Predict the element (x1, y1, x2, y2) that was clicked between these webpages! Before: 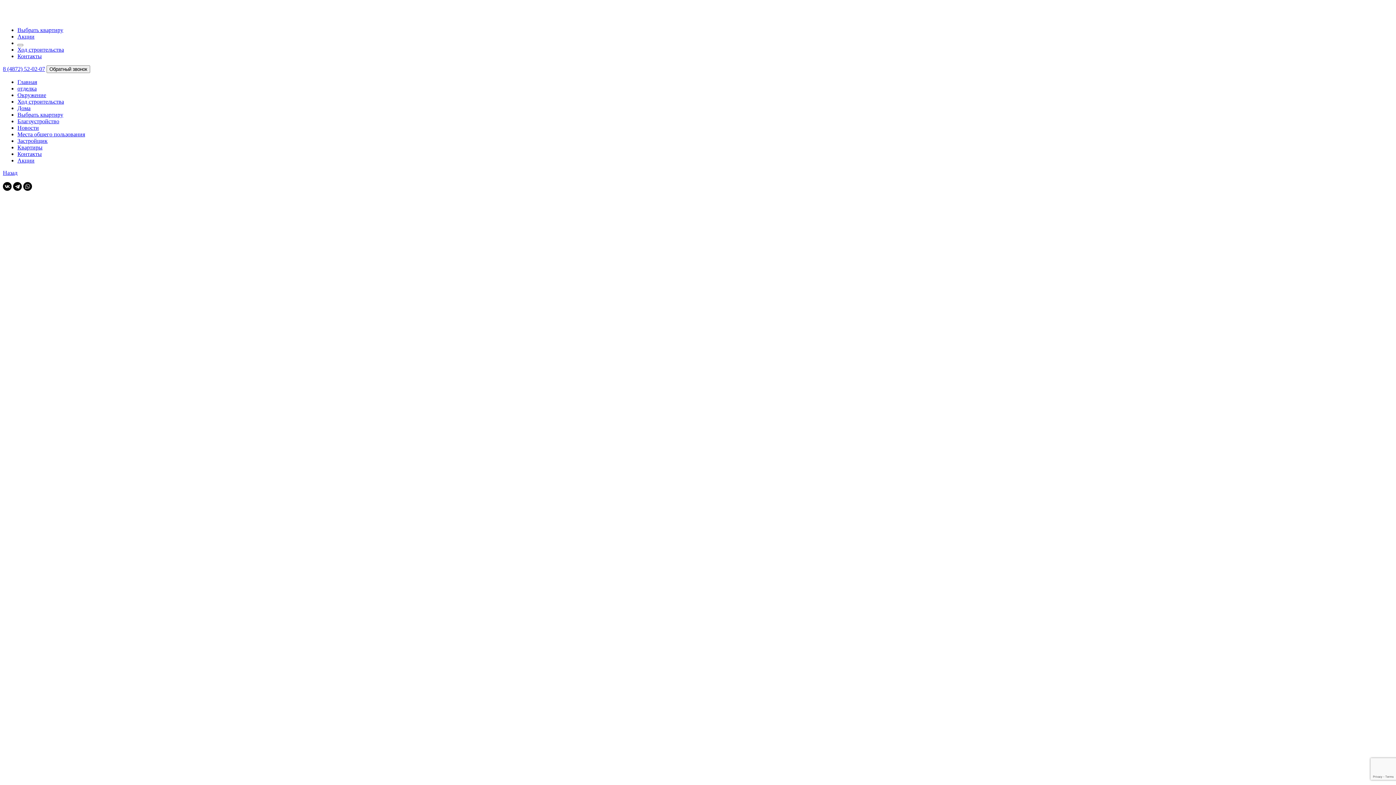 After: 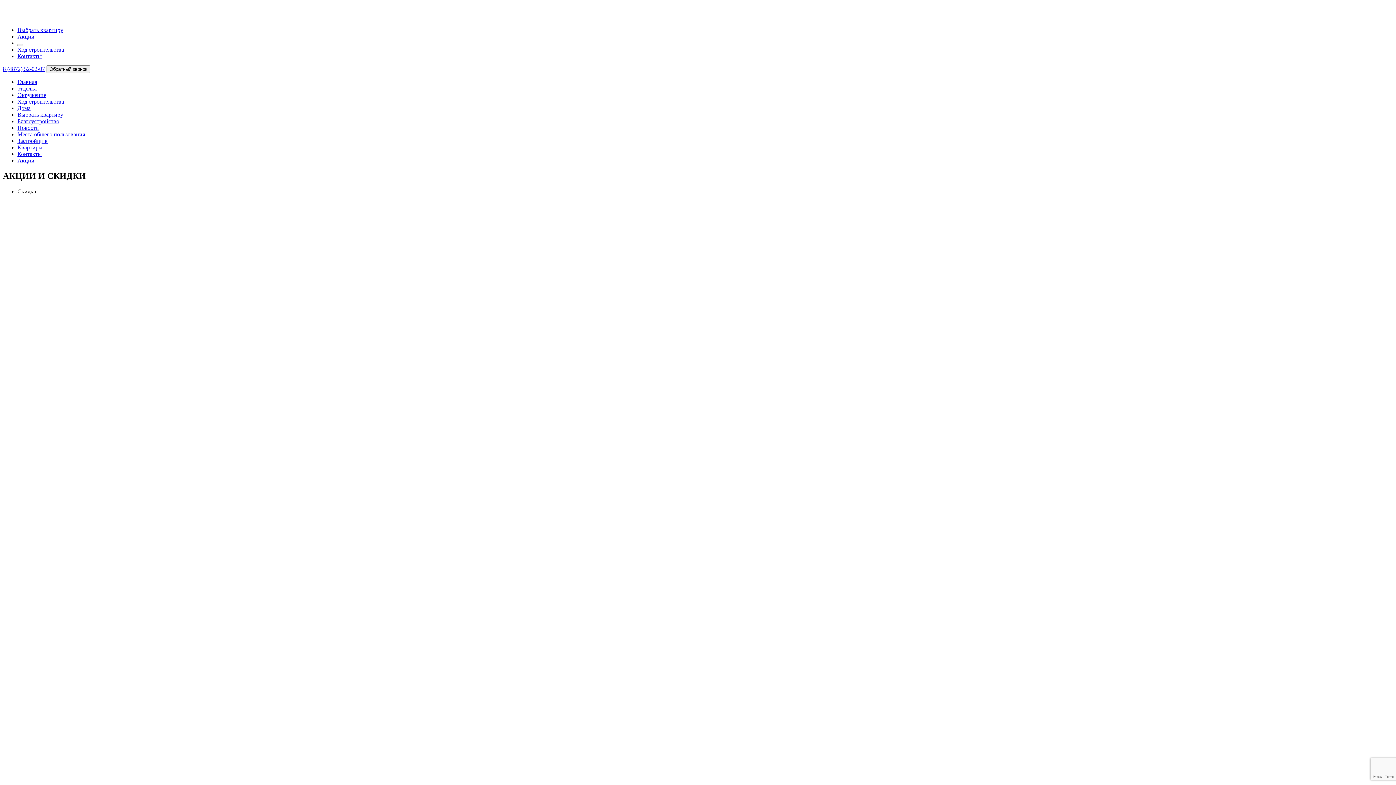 Action: label: Акции bbox: (17, 33, 34, 39)